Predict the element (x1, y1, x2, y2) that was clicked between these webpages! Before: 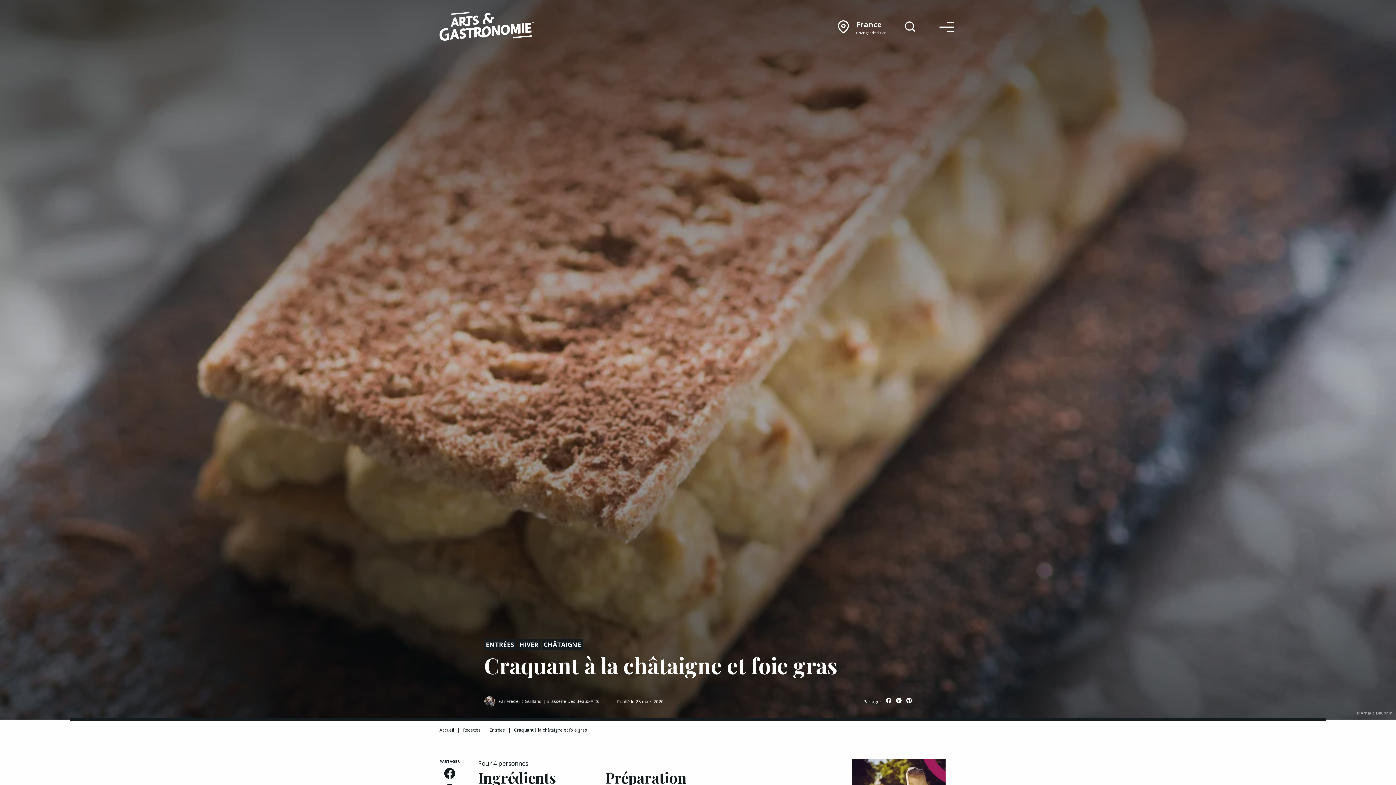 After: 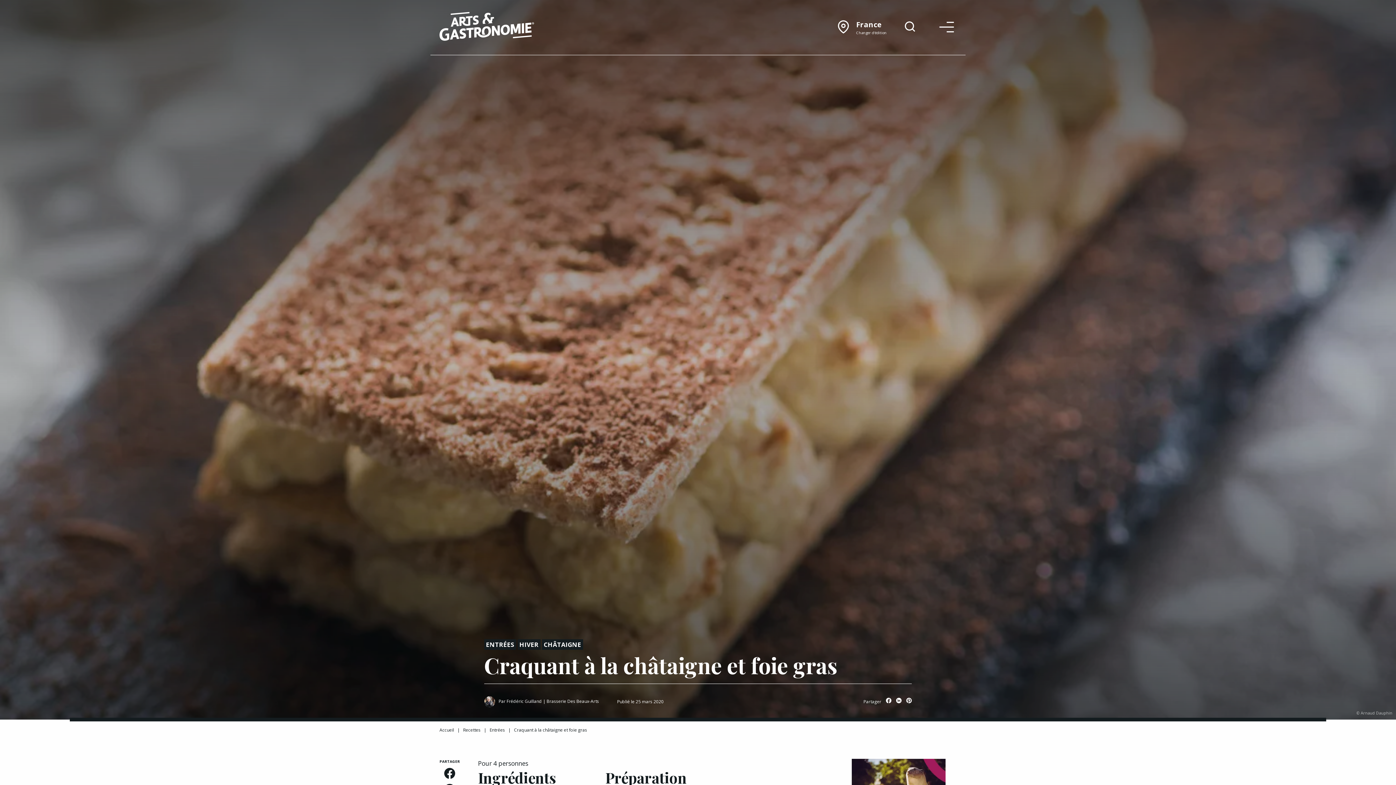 Action: bbox: (896, 698, 901, 706)